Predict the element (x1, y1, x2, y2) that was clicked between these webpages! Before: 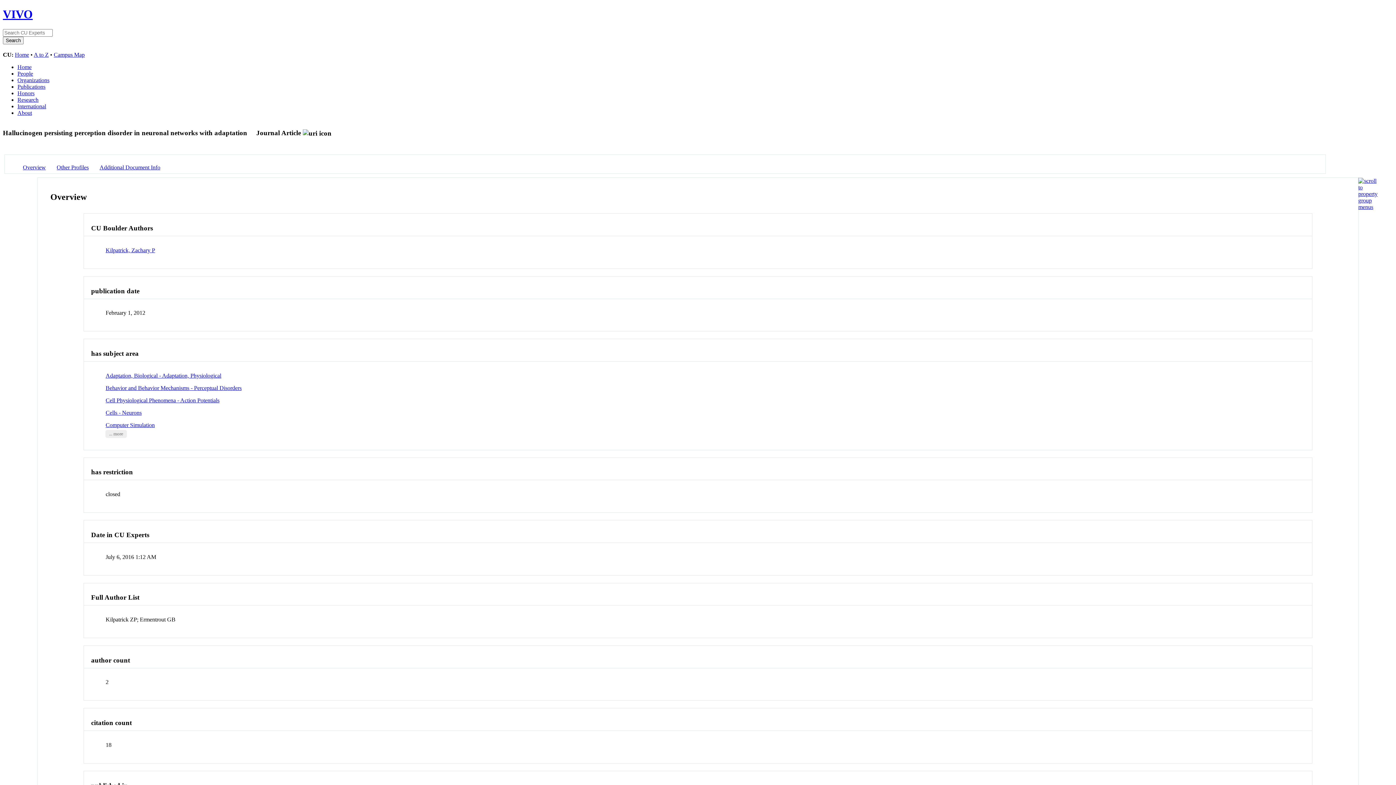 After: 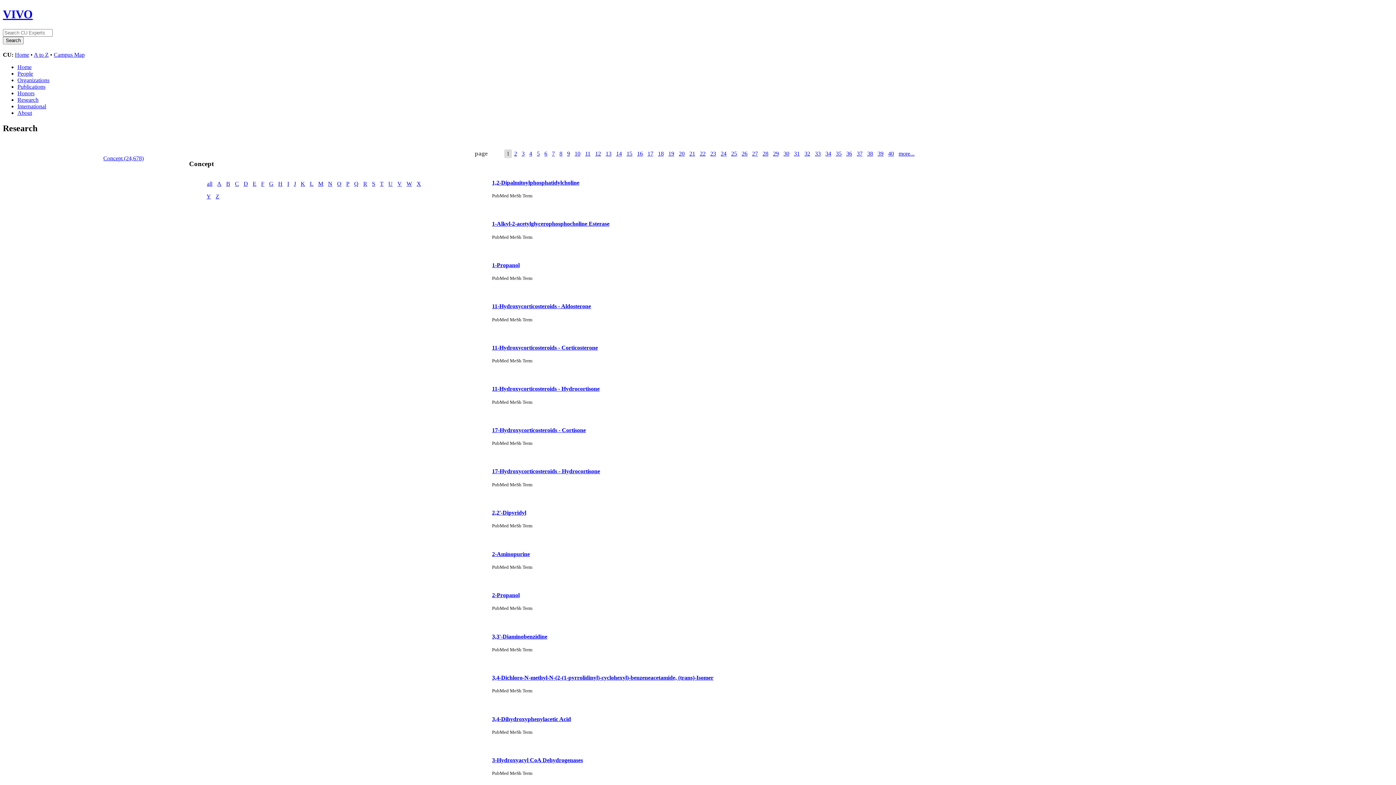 Action: label: Research bbox: (17, 96, 38, 102)